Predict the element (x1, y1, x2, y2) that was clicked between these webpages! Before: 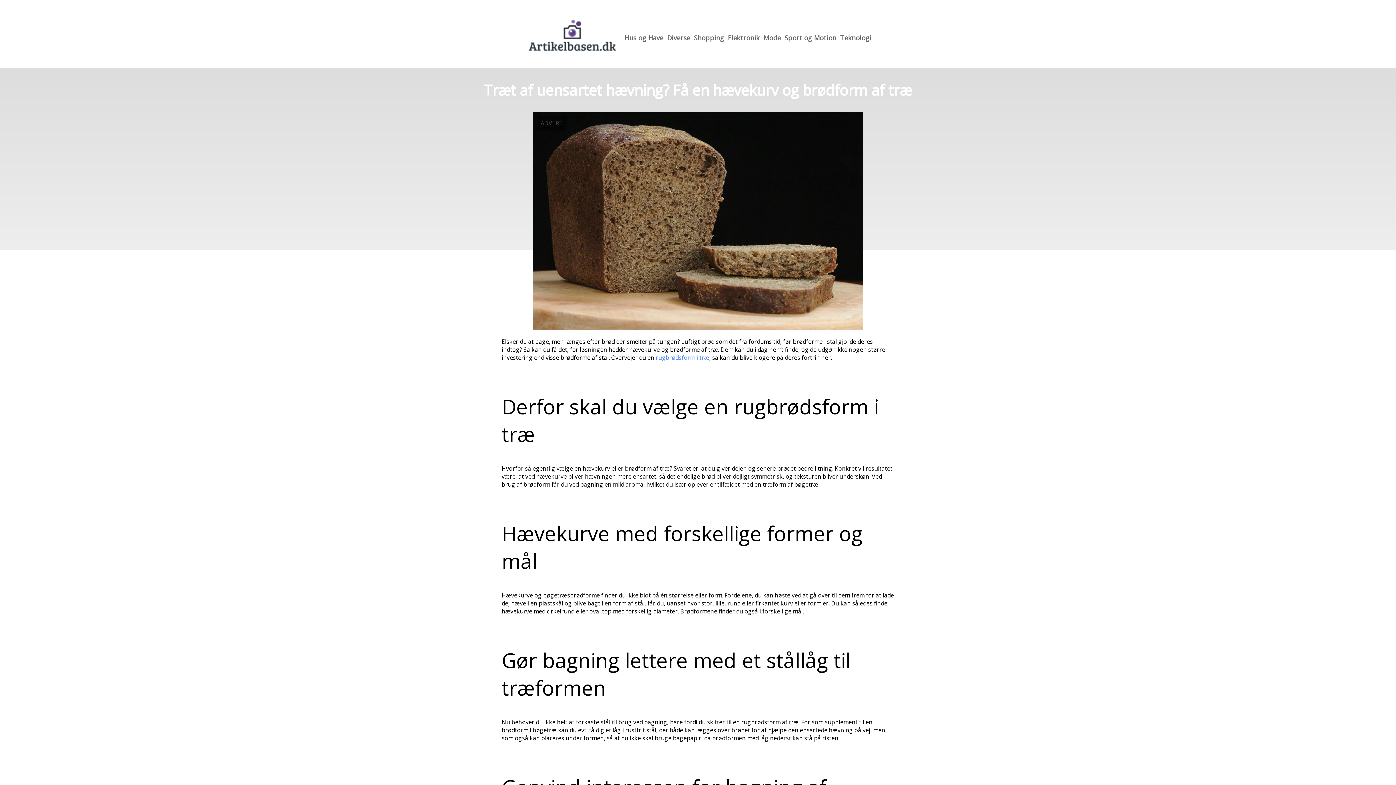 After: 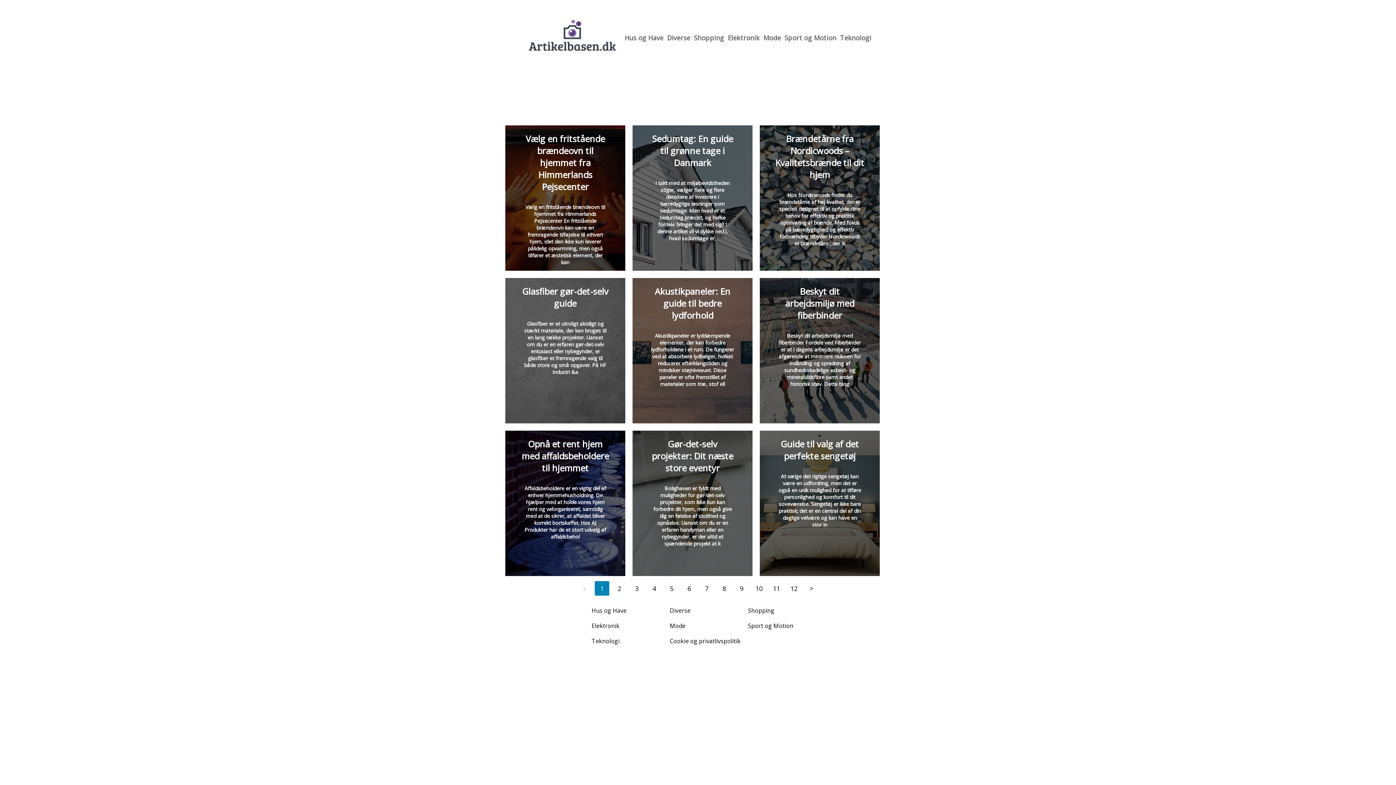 Action: bbox: (624, 33, 663, 42) label: Hus og Have